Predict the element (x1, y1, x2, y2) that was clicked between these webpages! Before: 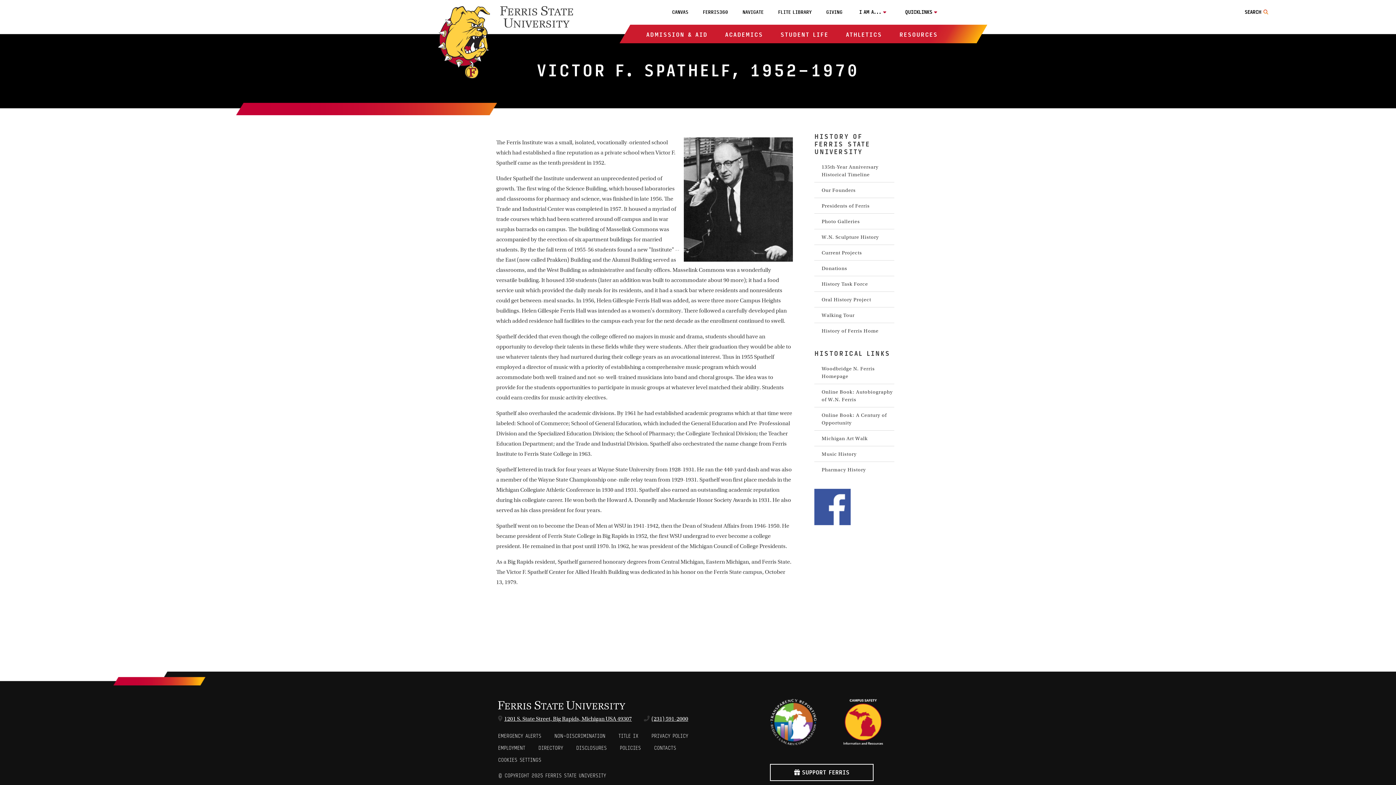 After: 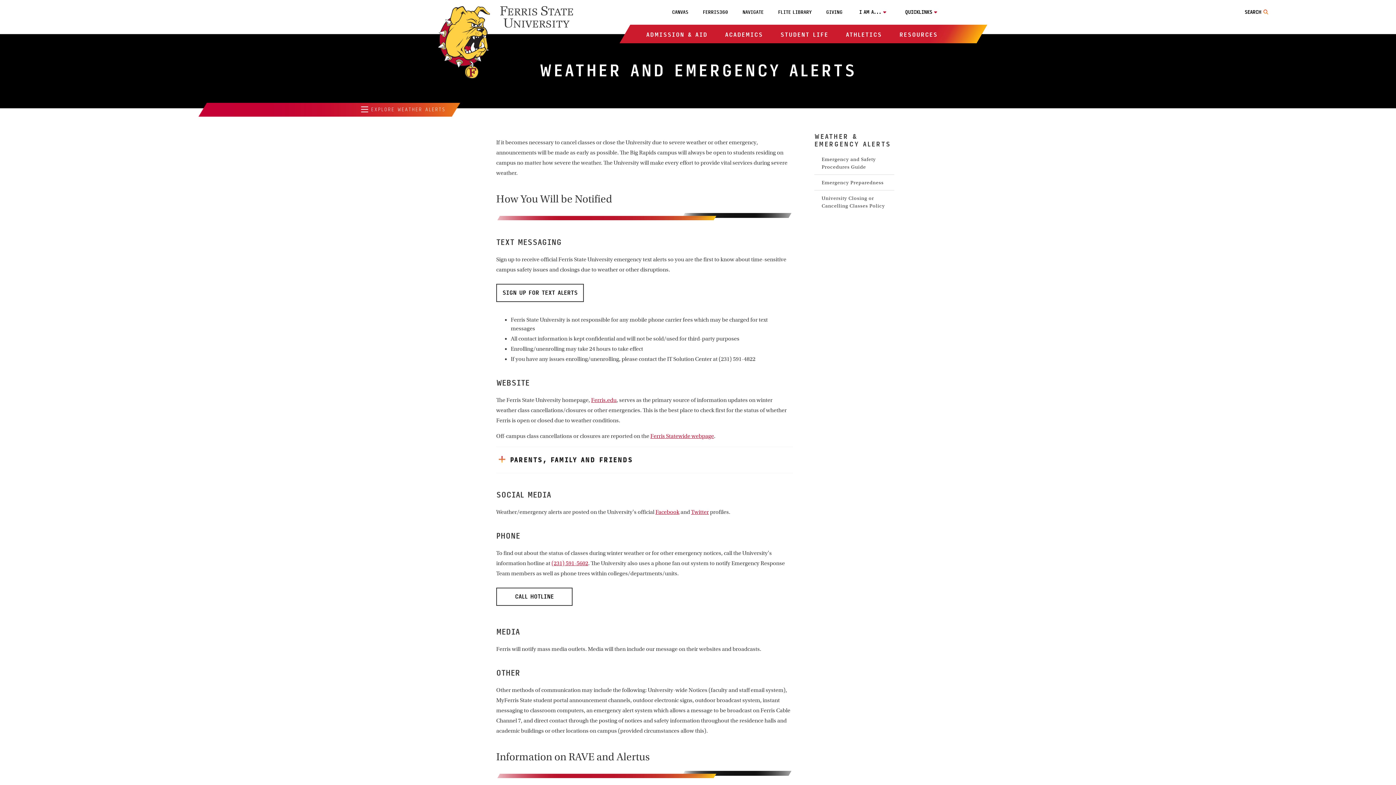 Action: label: EMERGENCY ALERTS bbox: (498, 733, 541, 739)